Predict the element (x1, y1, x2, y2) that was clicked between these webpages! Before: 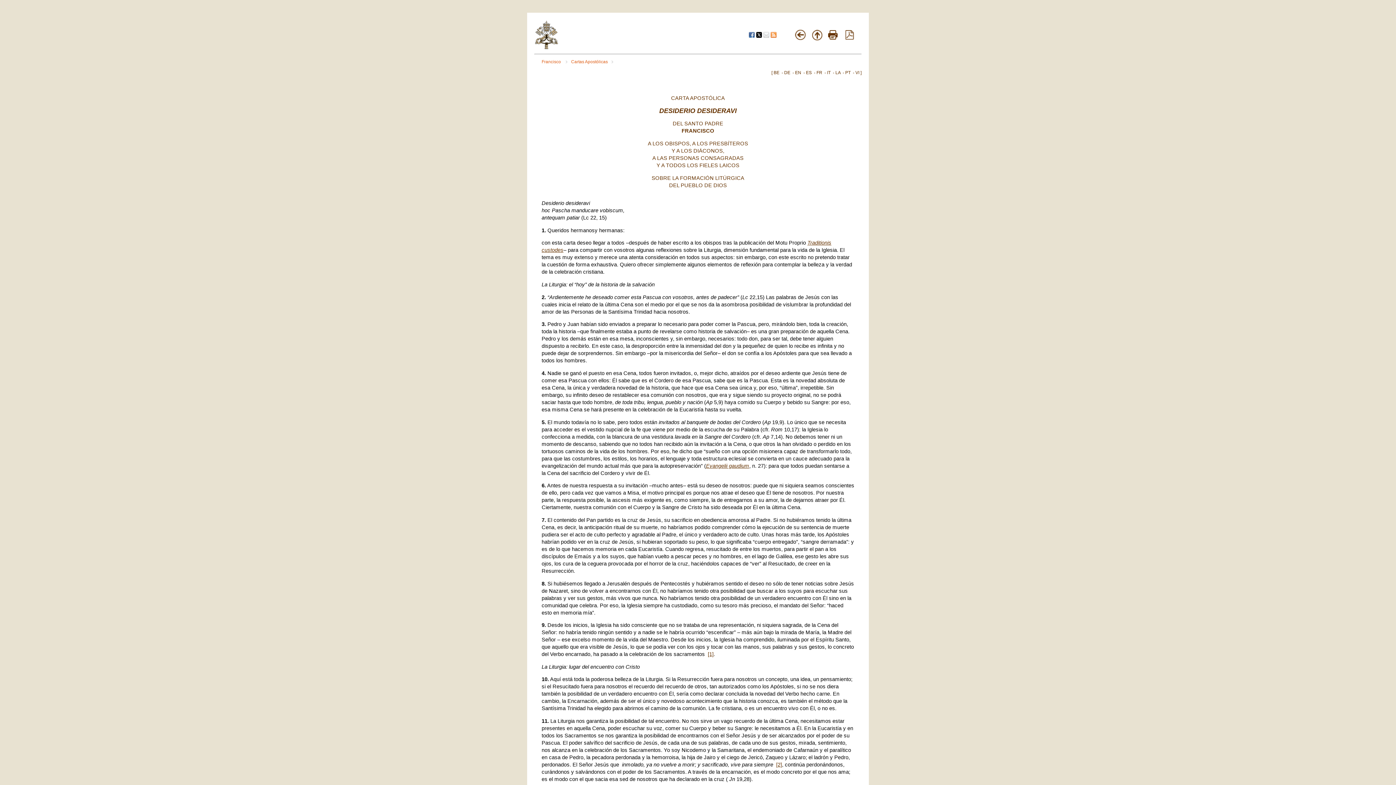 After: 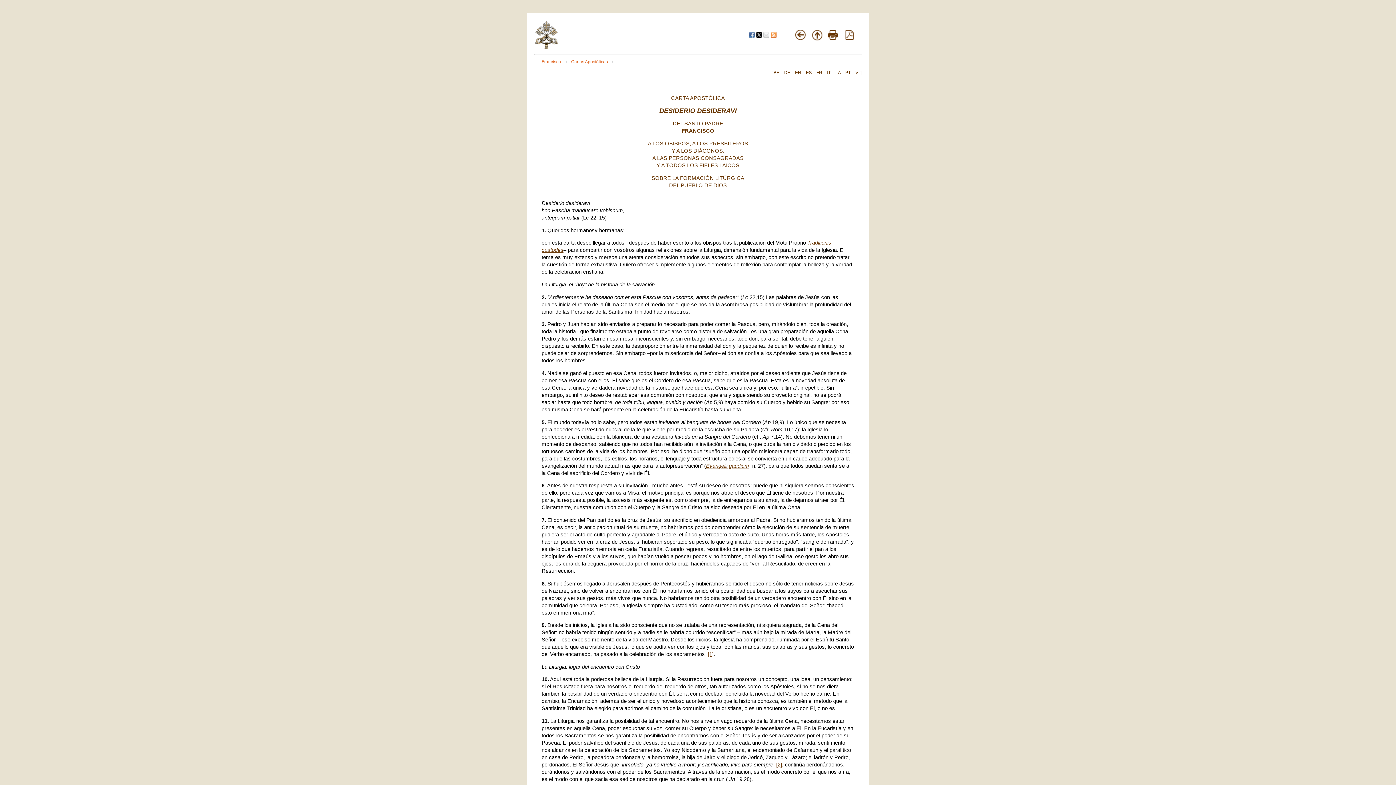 Action: bbox: (828, 34, 837, 40)